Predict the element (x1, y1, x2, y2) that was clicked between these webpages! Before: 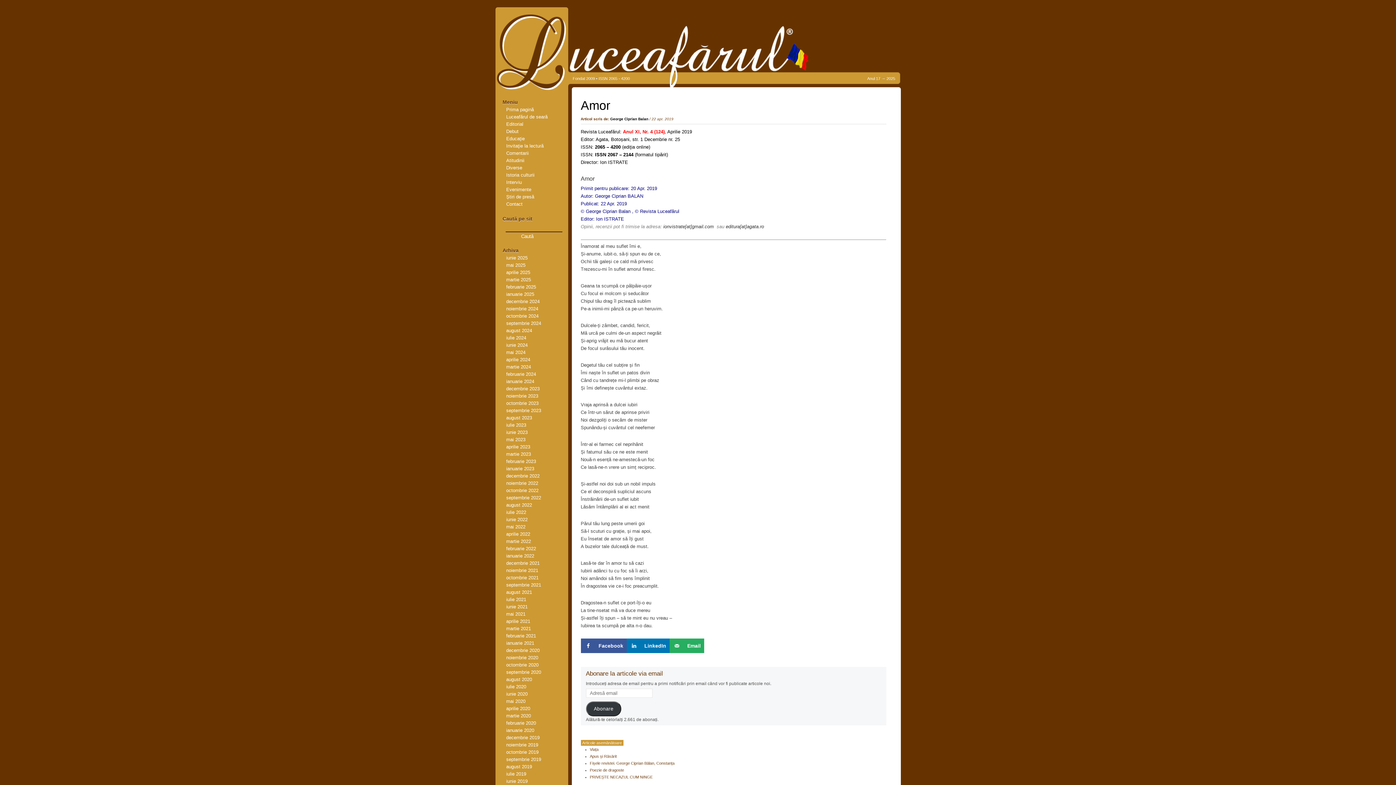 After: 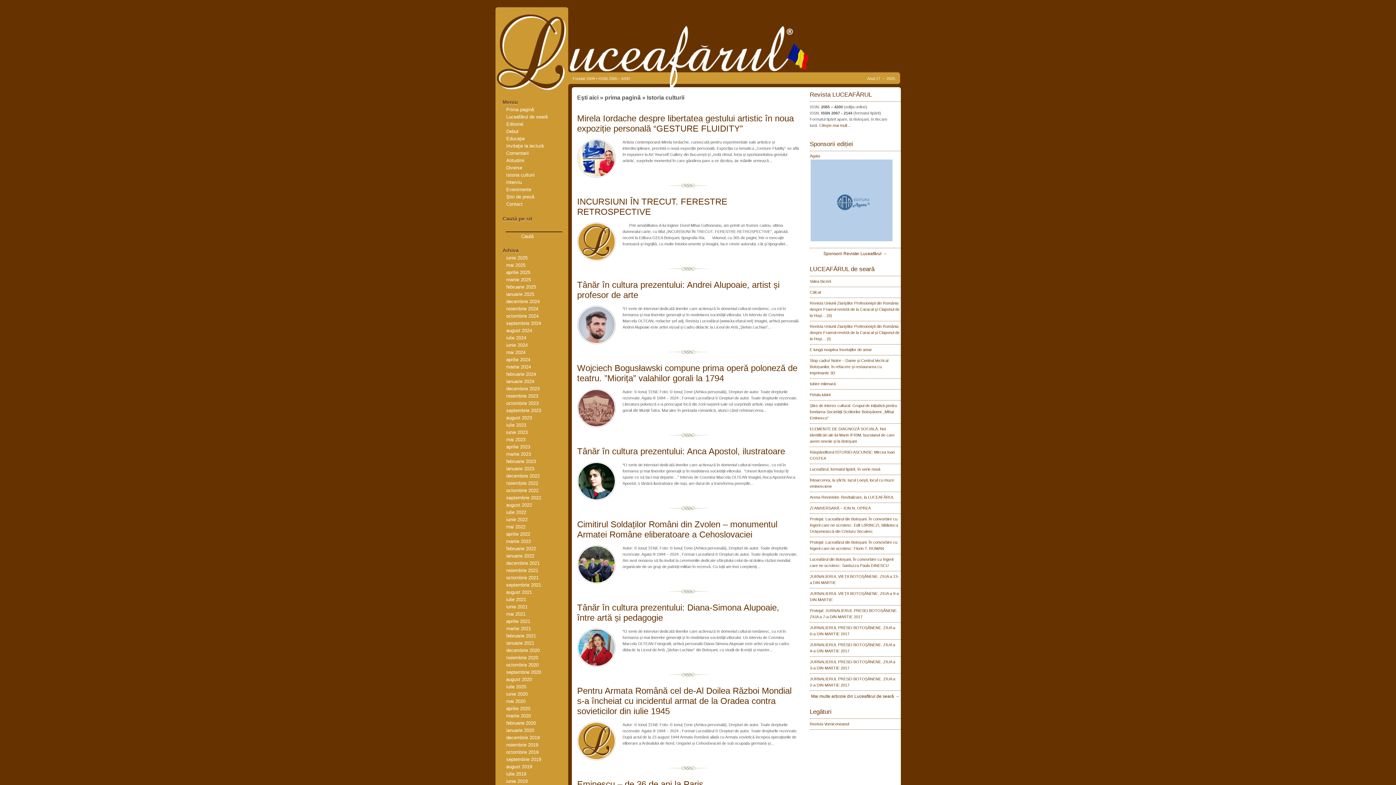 Action: label: Istoria culturii bbox: (506, 172, 534, 177)